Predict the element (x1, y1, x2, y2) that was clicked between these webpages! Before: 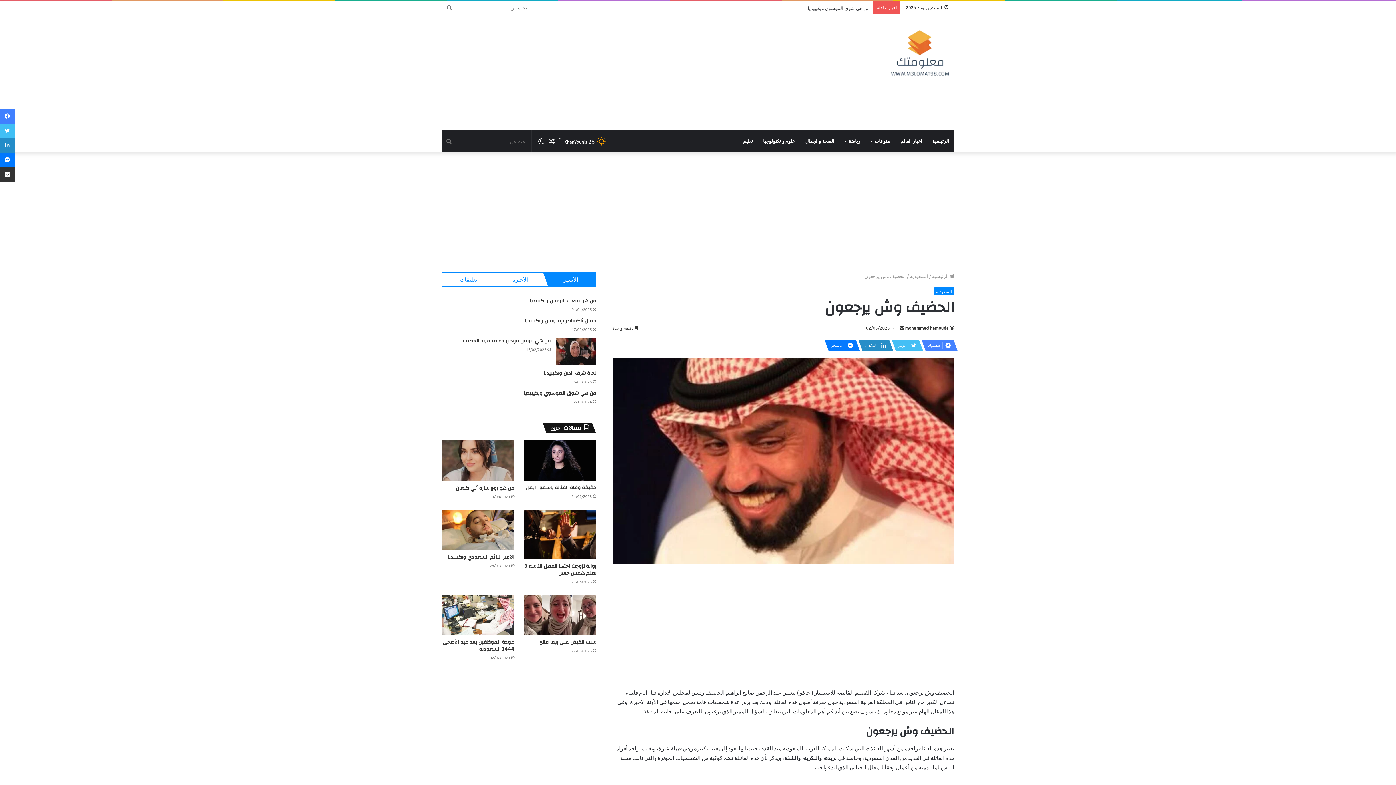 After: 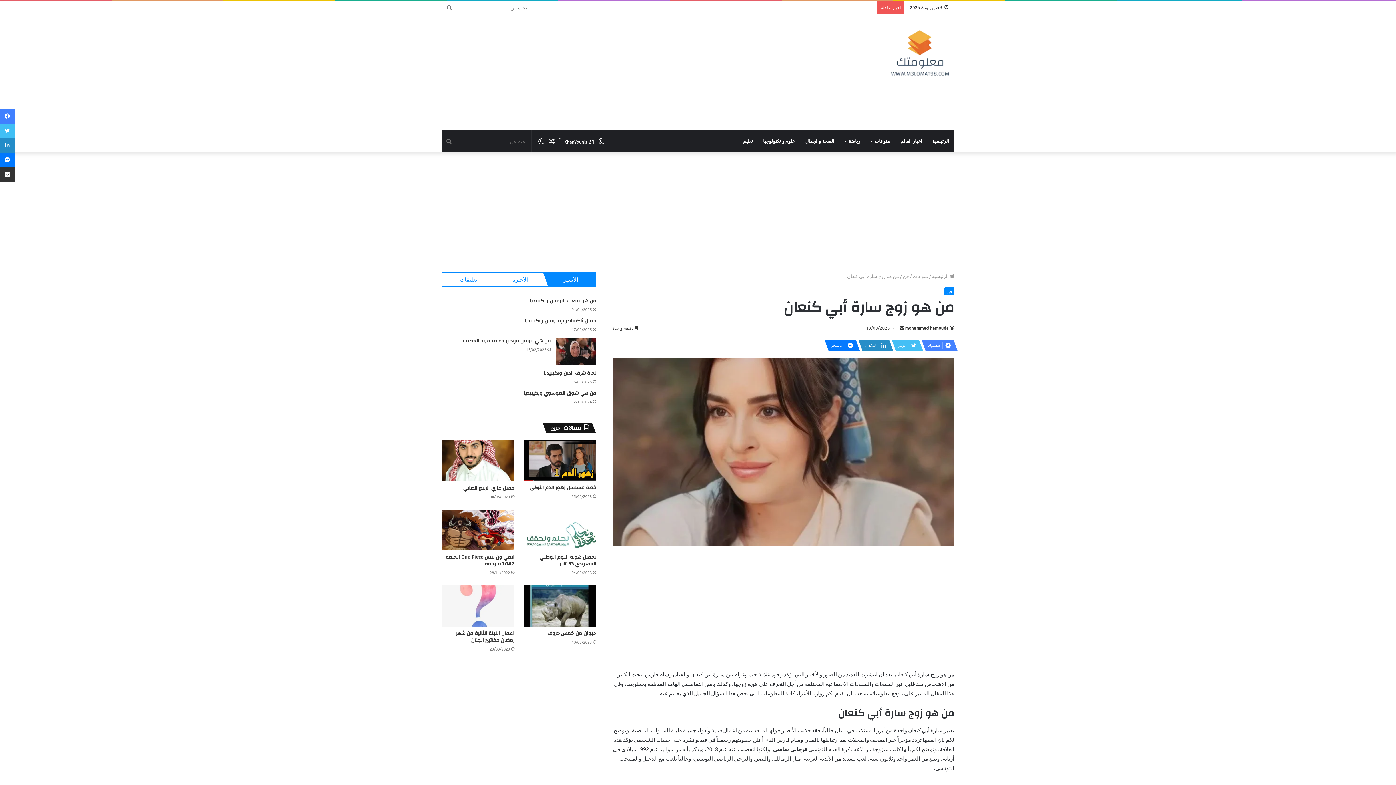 Action: bbox: (455, 483, 514, 492) label: من هو زوج سارة أبي كنعان